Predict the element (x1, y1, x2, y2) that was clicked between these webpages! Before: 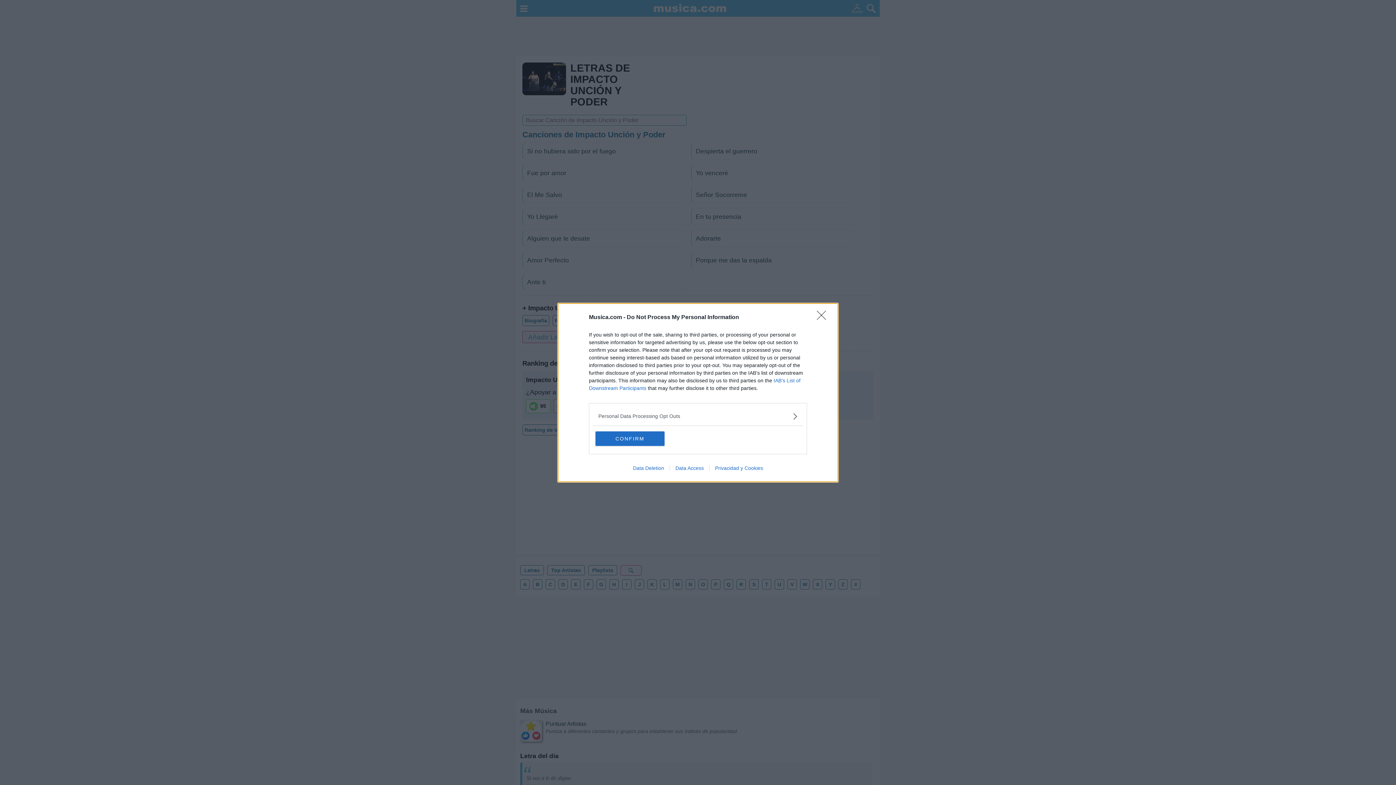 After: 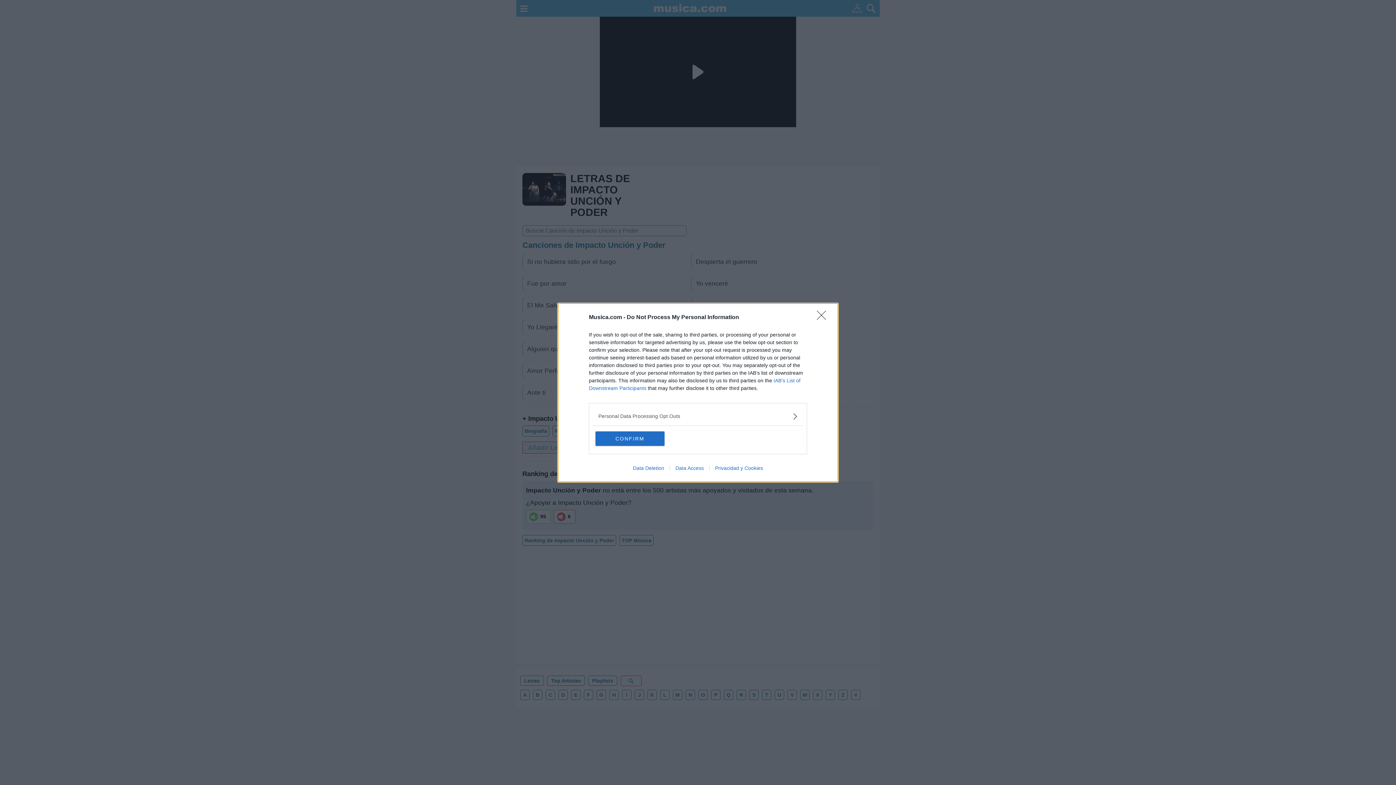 Action: bbox: (669, 465, 709, 471) label: Data Access